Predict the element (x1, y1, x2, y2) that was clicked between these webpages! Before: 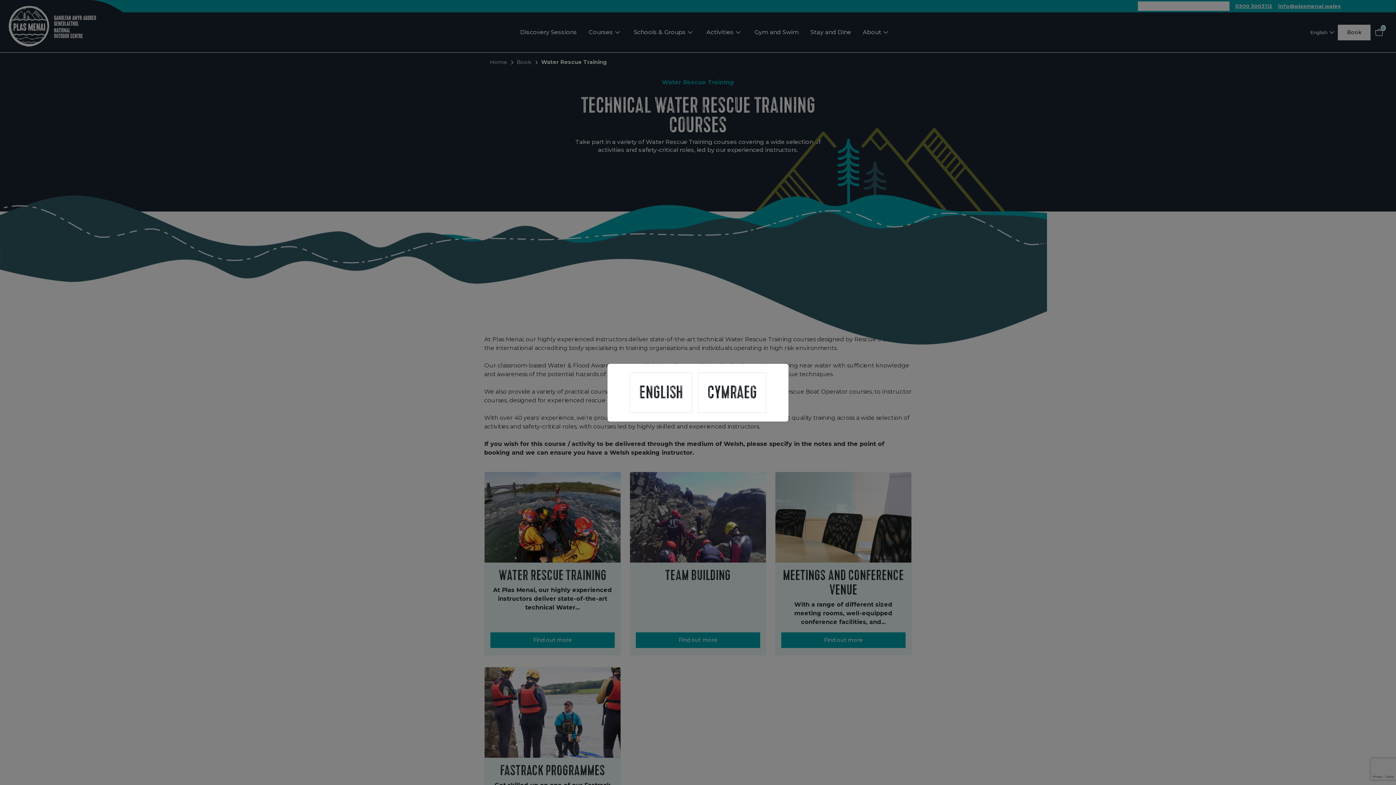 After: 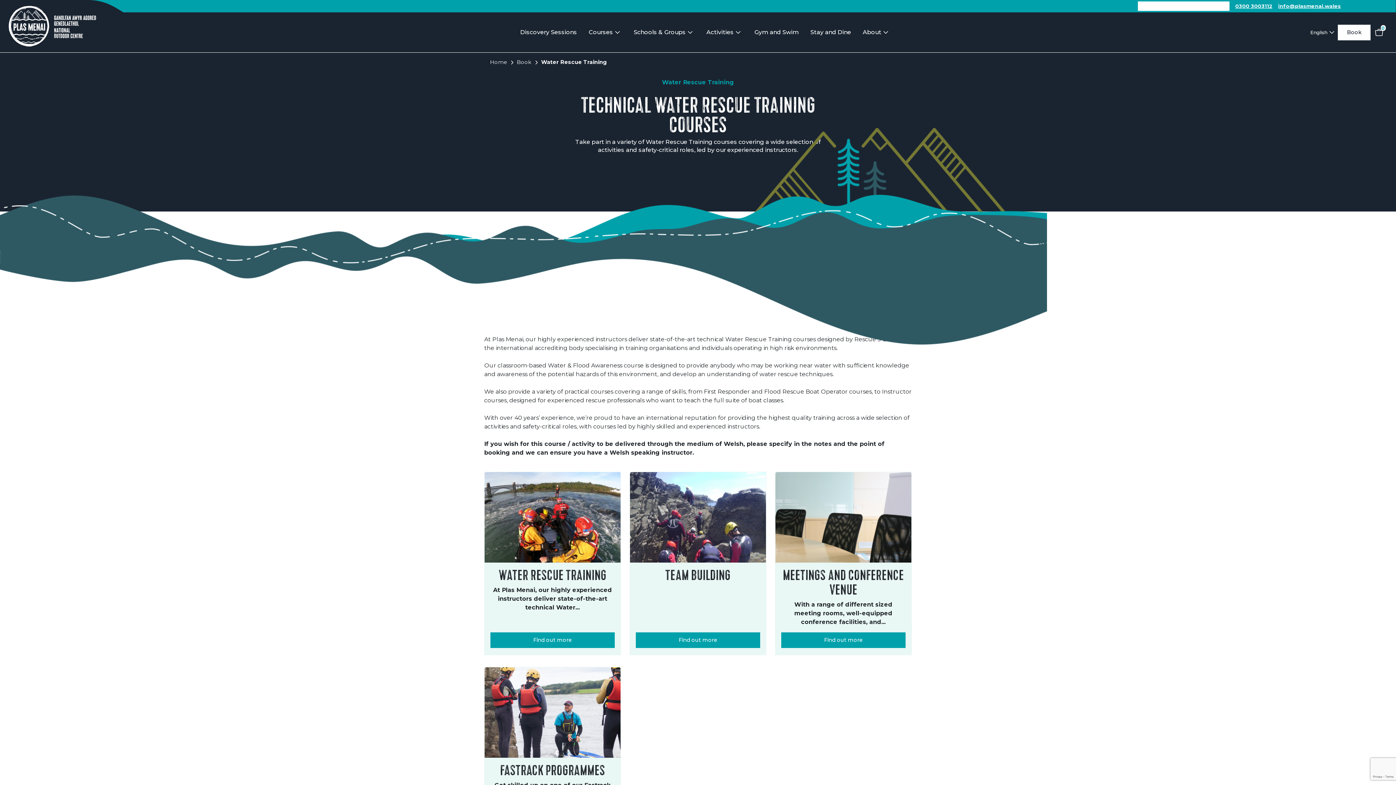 Action: bbox: (630, 372, 692, 412) label: English